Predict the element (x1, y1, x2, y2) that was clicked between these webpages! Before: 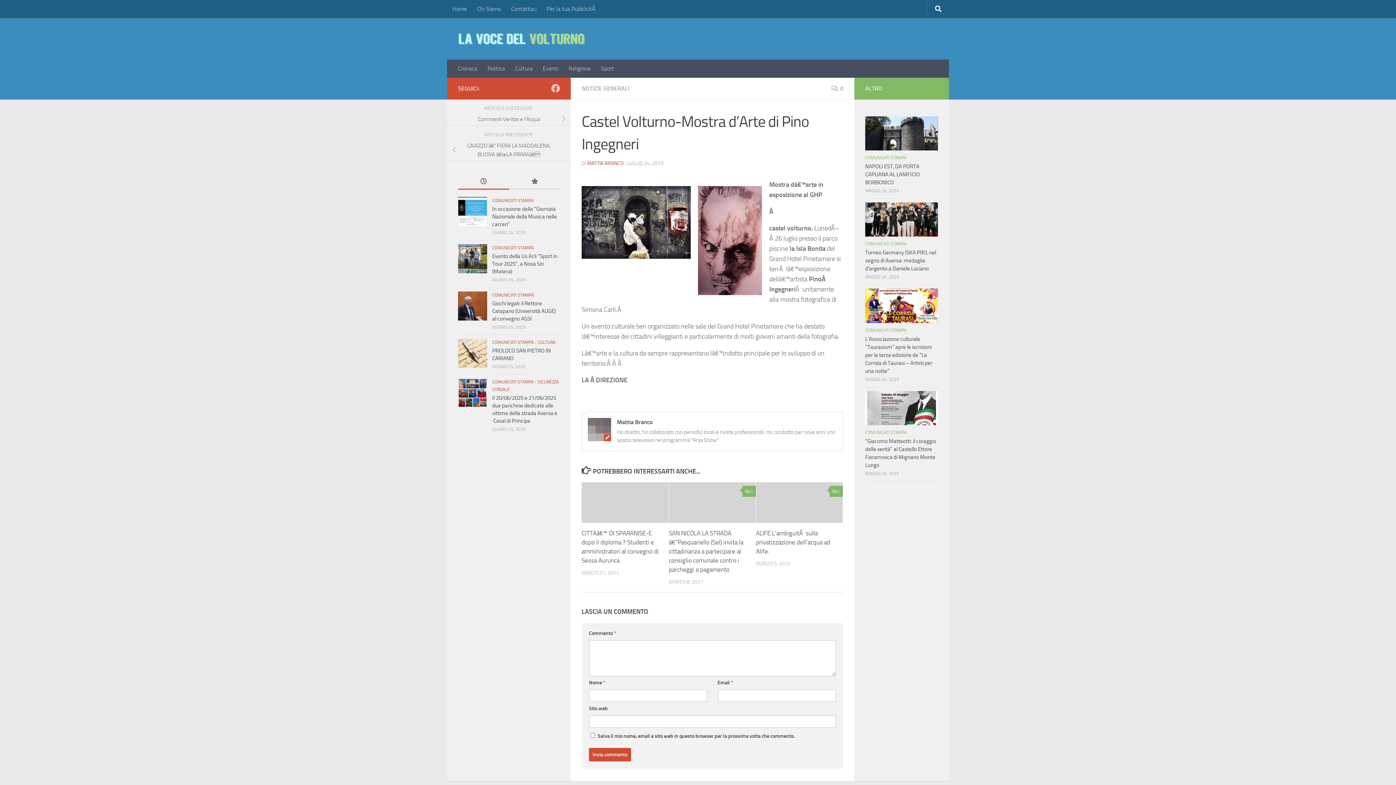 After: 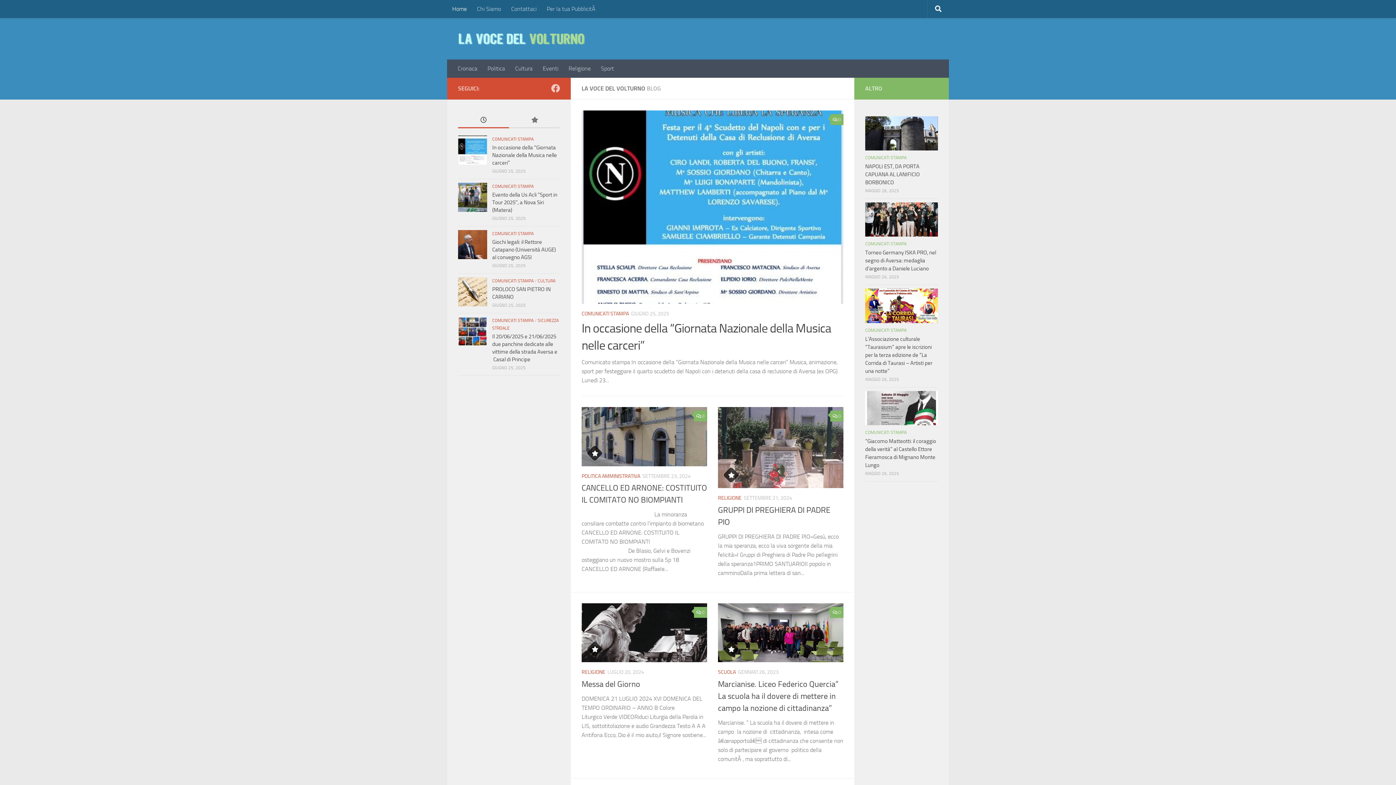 Action: bbox: (447, 0, 472, 18) label: Home